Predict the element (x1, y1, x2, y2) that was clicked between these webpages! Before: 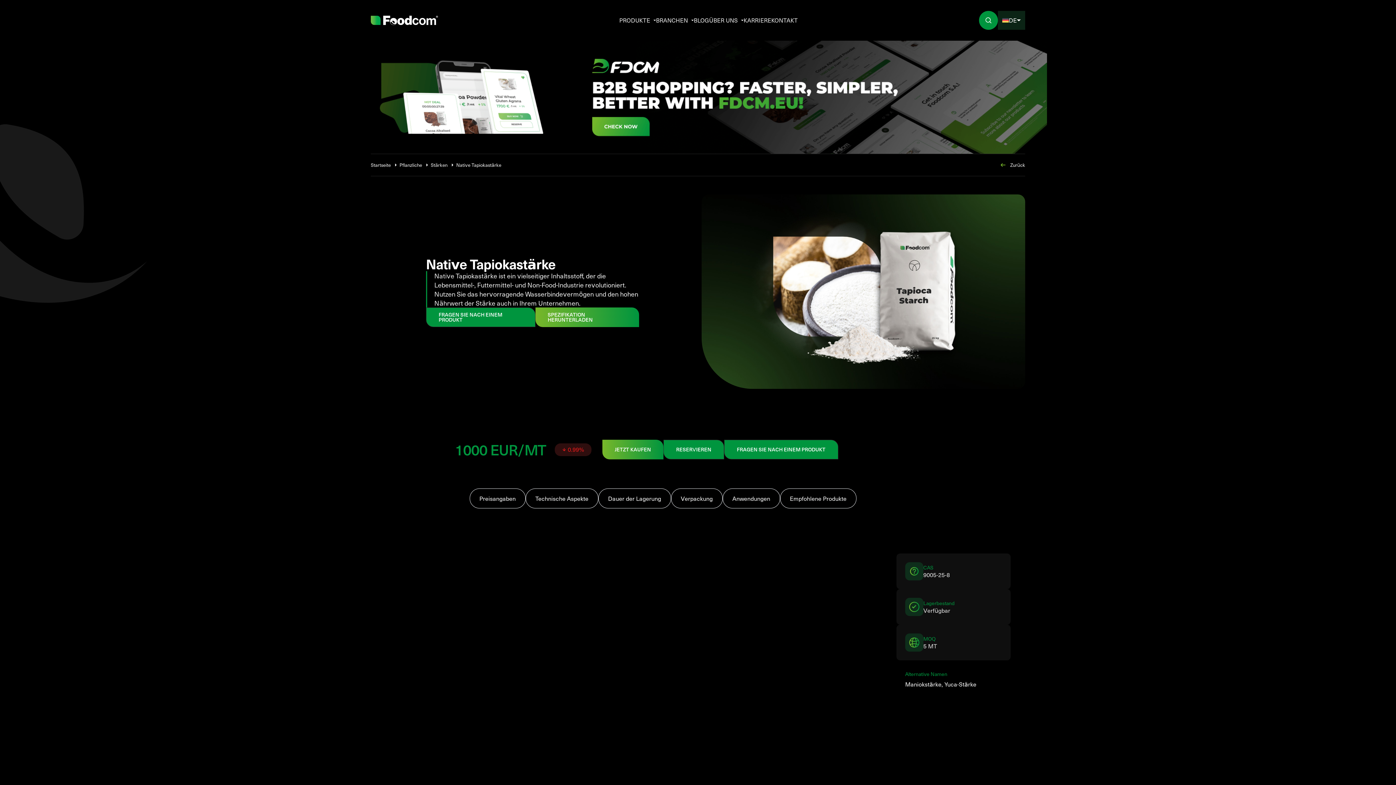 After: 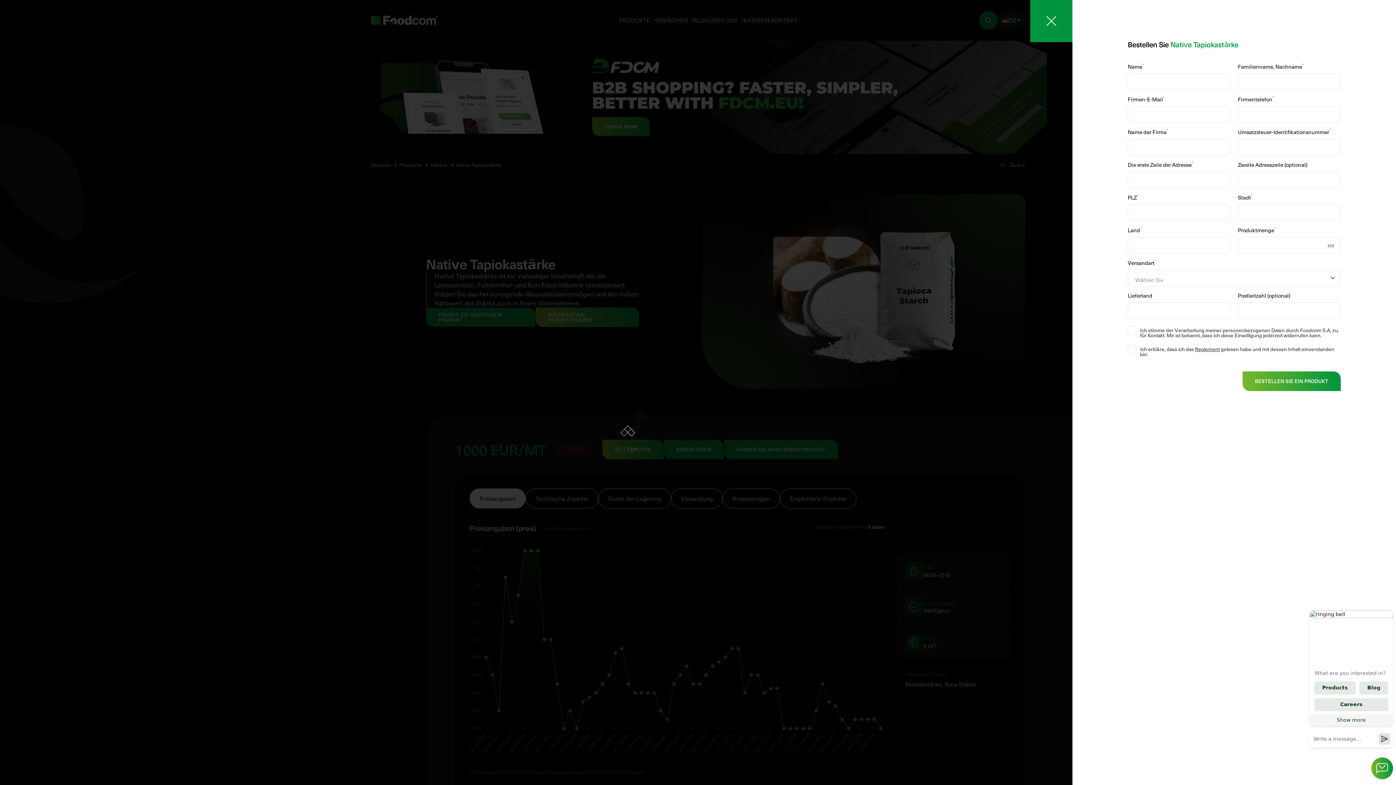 Action: label: JETZT KAUFEN bbox: (602, 440, 663, 459)